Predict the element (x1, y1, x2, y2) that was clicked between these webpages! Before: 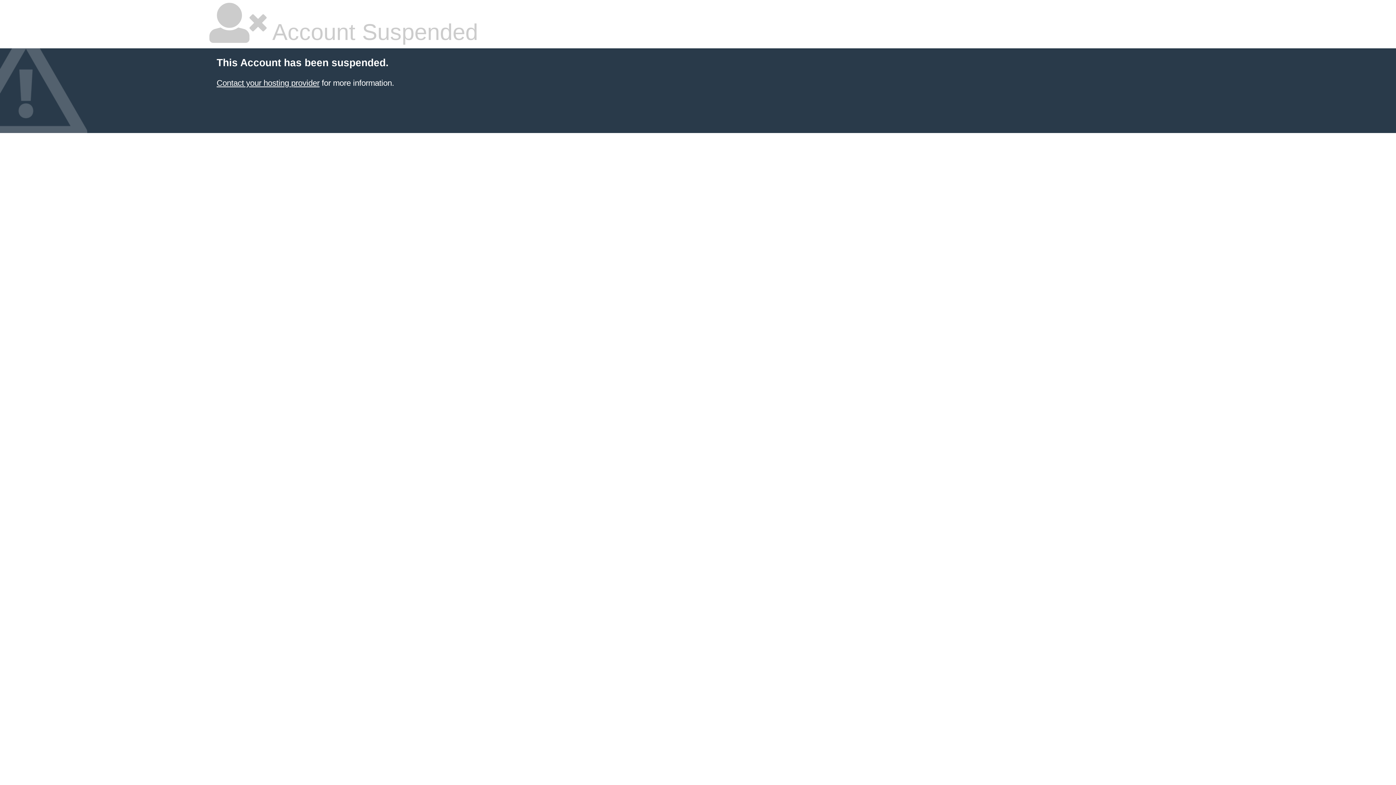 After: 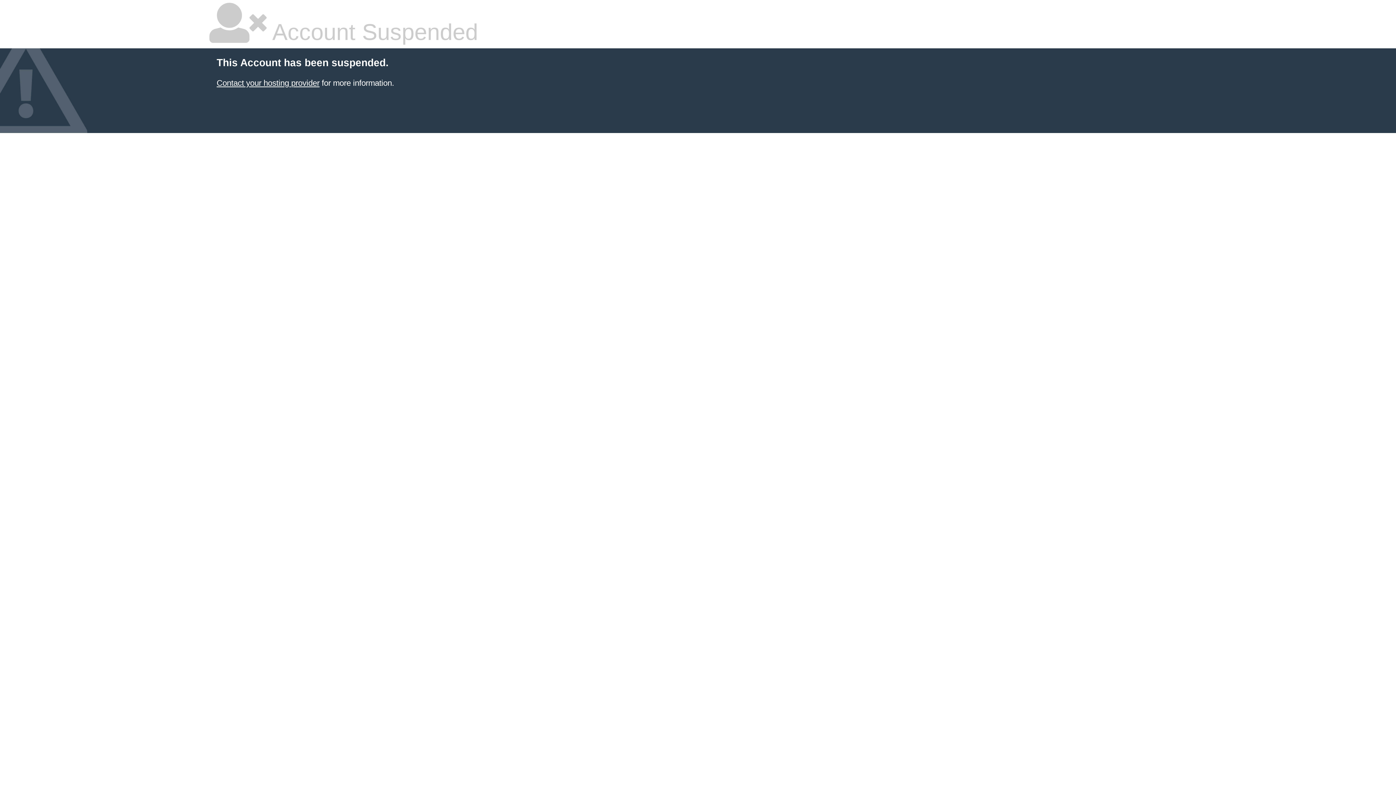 Action: label: Contact your hosting provider bbox: (216, 78, 319, 87)